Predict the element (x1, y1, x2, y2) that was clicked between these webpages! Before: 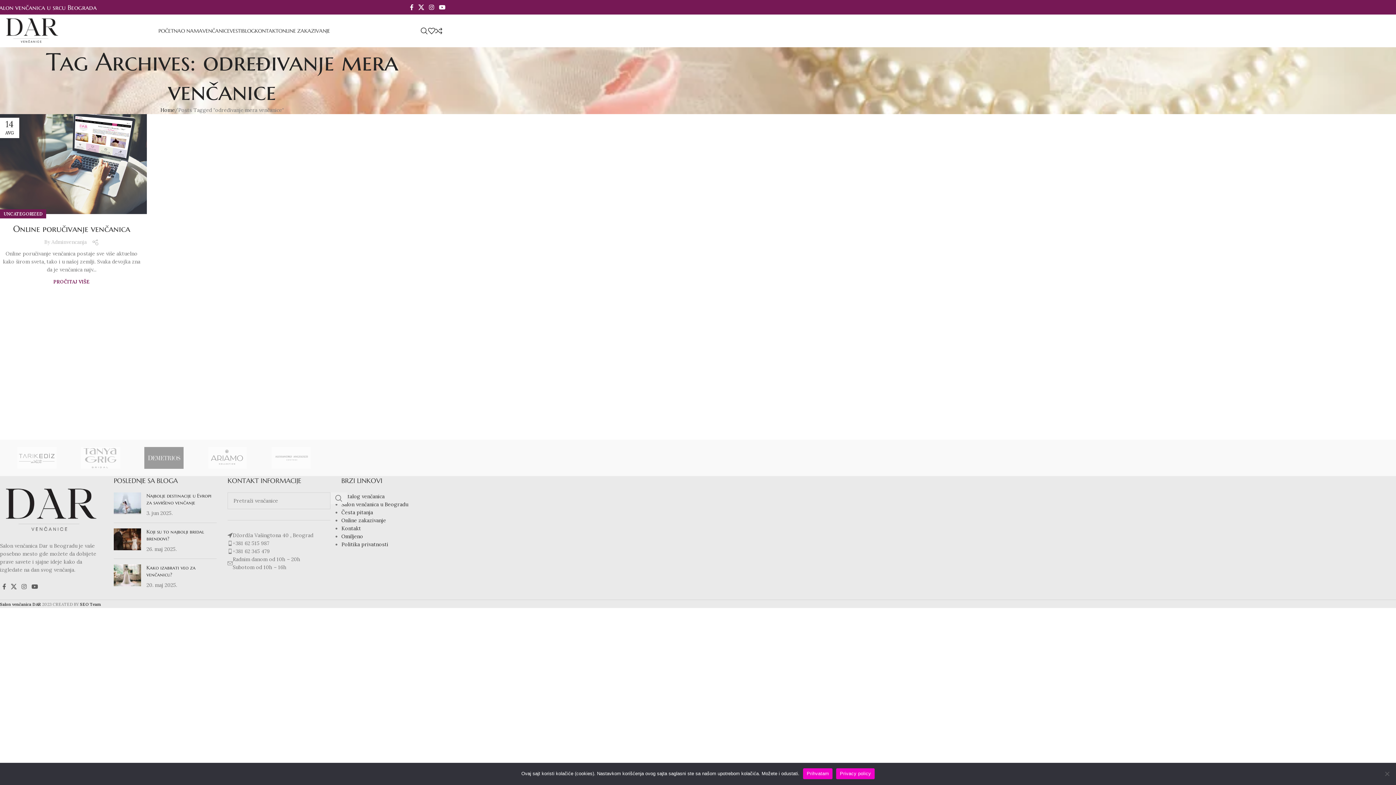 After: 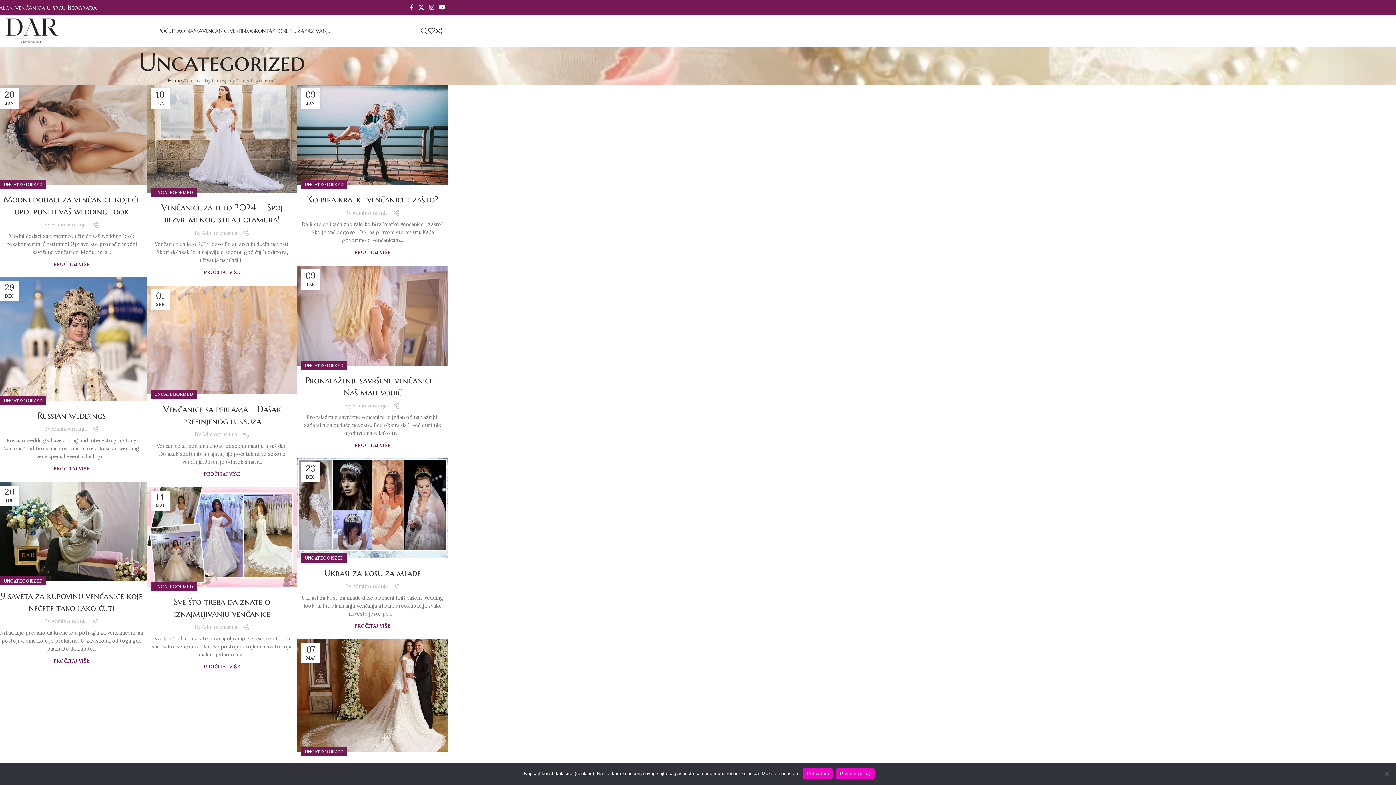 Action: bbox: (3, 209, 42, 218) label: UNCATEGORIZED